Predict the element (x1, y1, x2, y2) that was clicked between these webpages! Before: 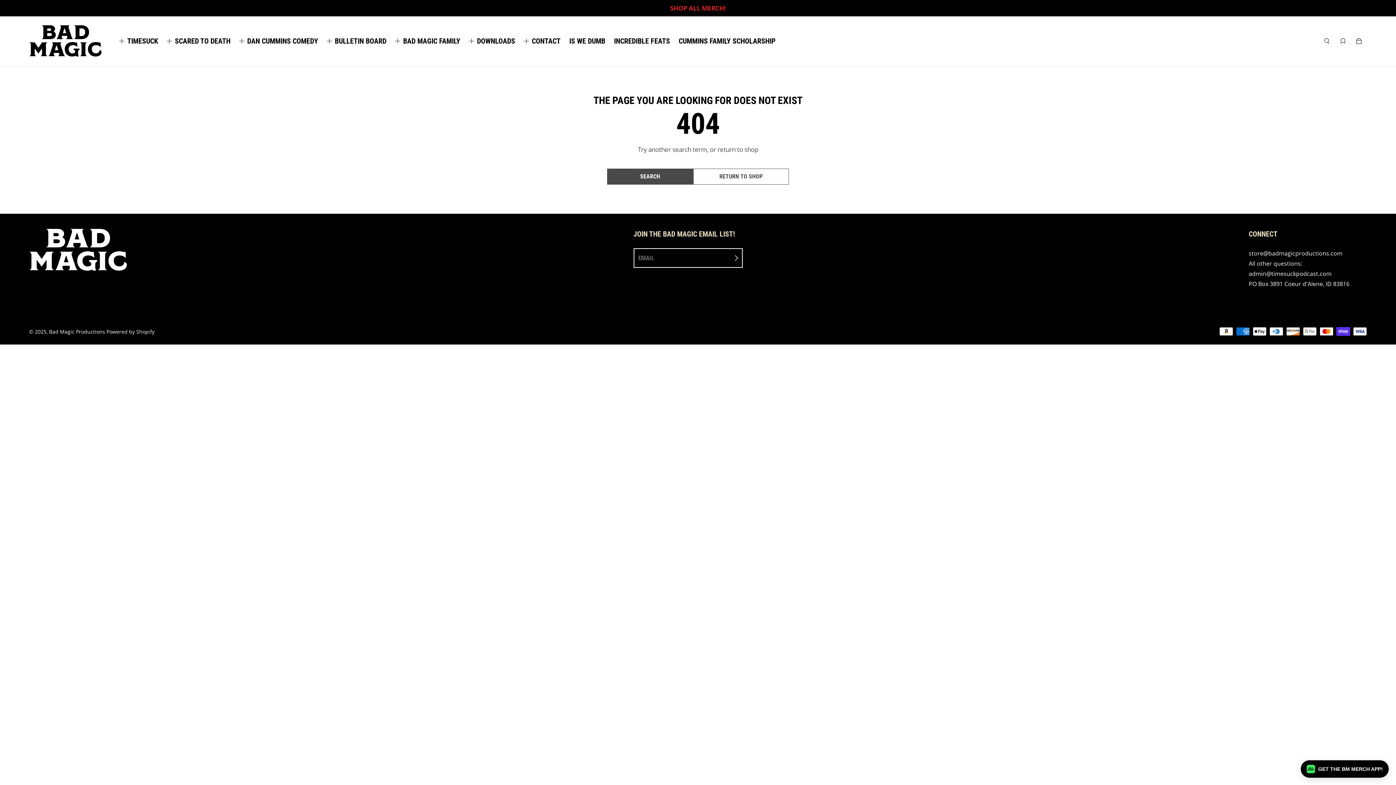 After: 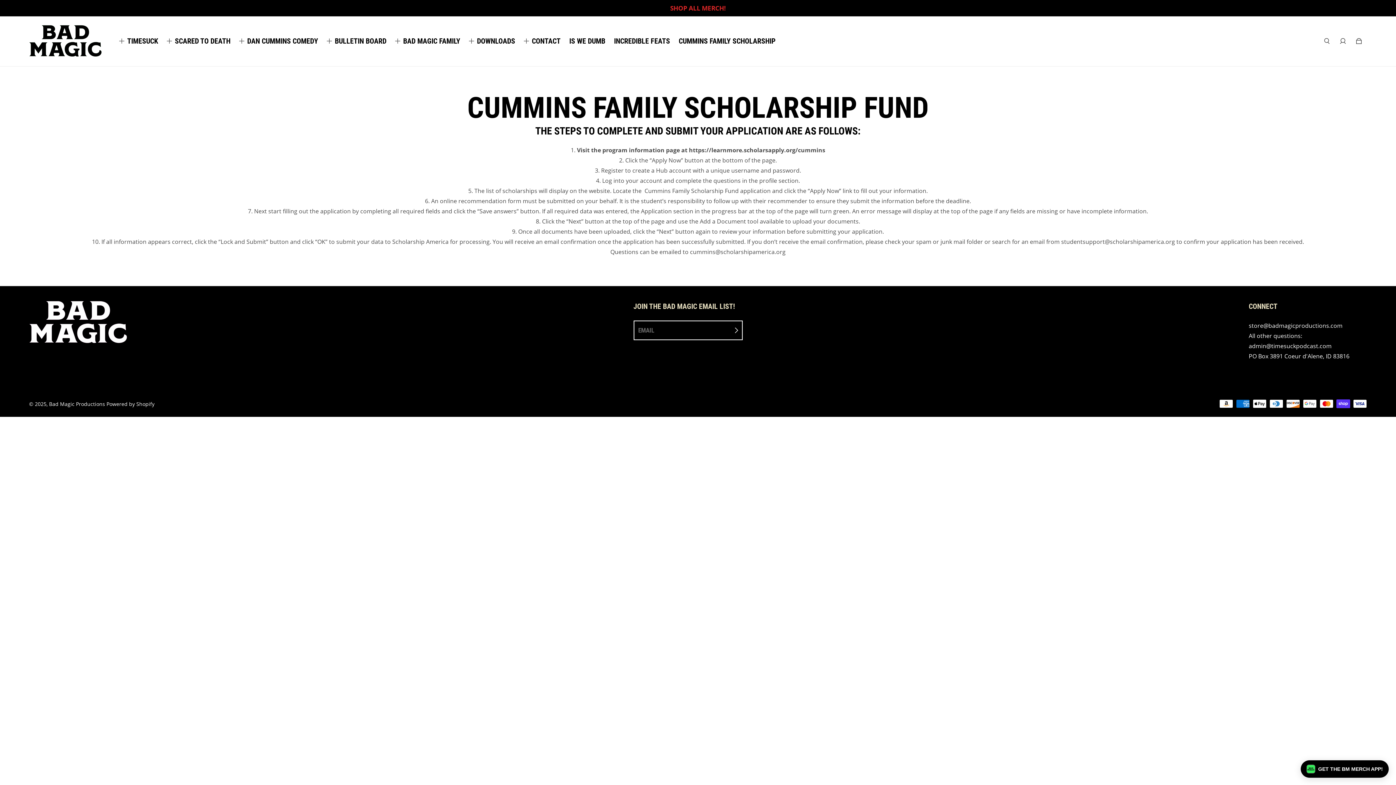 Action: label: CUMMINS FAMILY SCHOLARSHIP bbox: (678, 37, 775, 44)